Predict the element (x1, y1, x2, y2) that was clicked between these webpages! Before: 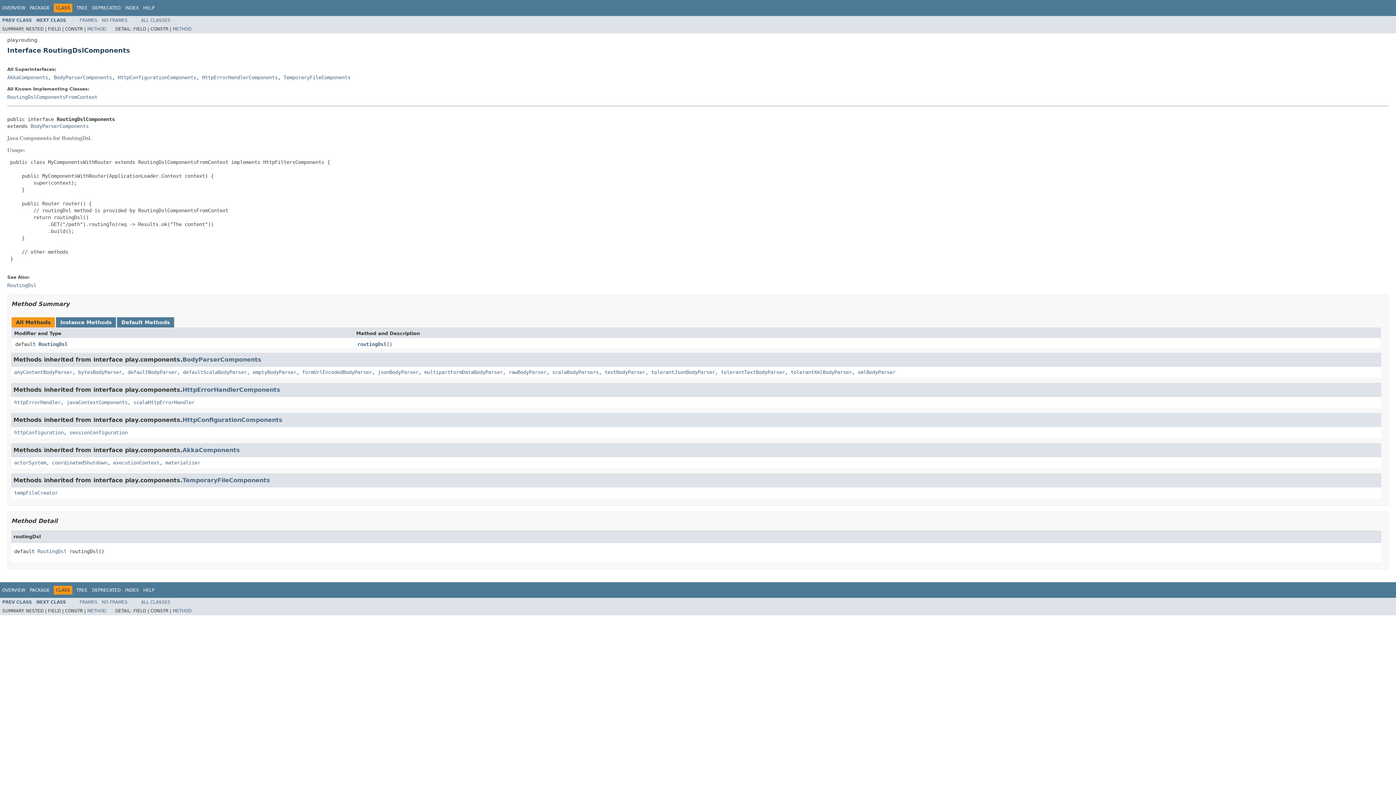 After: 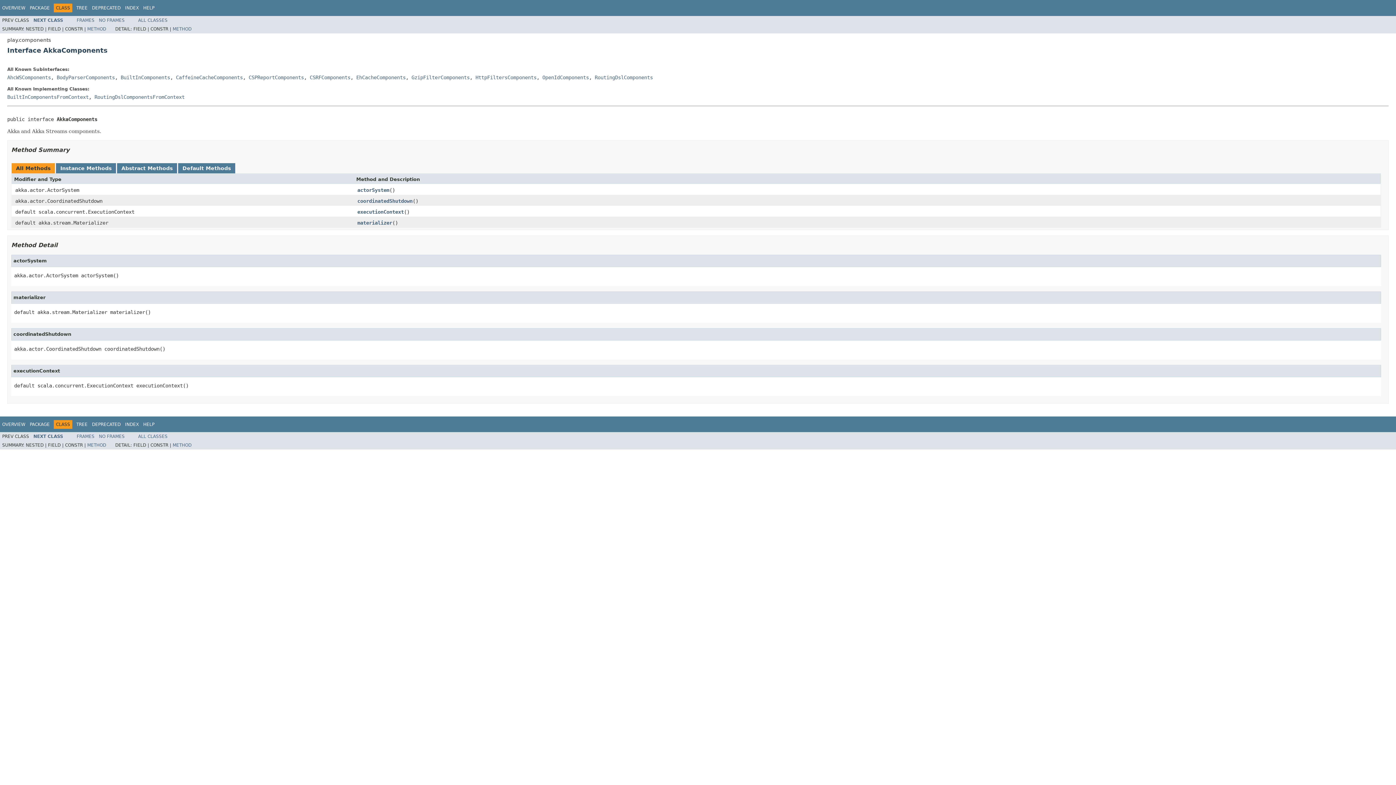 Action: bbox: (182, 446, 240, 453) label: AkkaComponents